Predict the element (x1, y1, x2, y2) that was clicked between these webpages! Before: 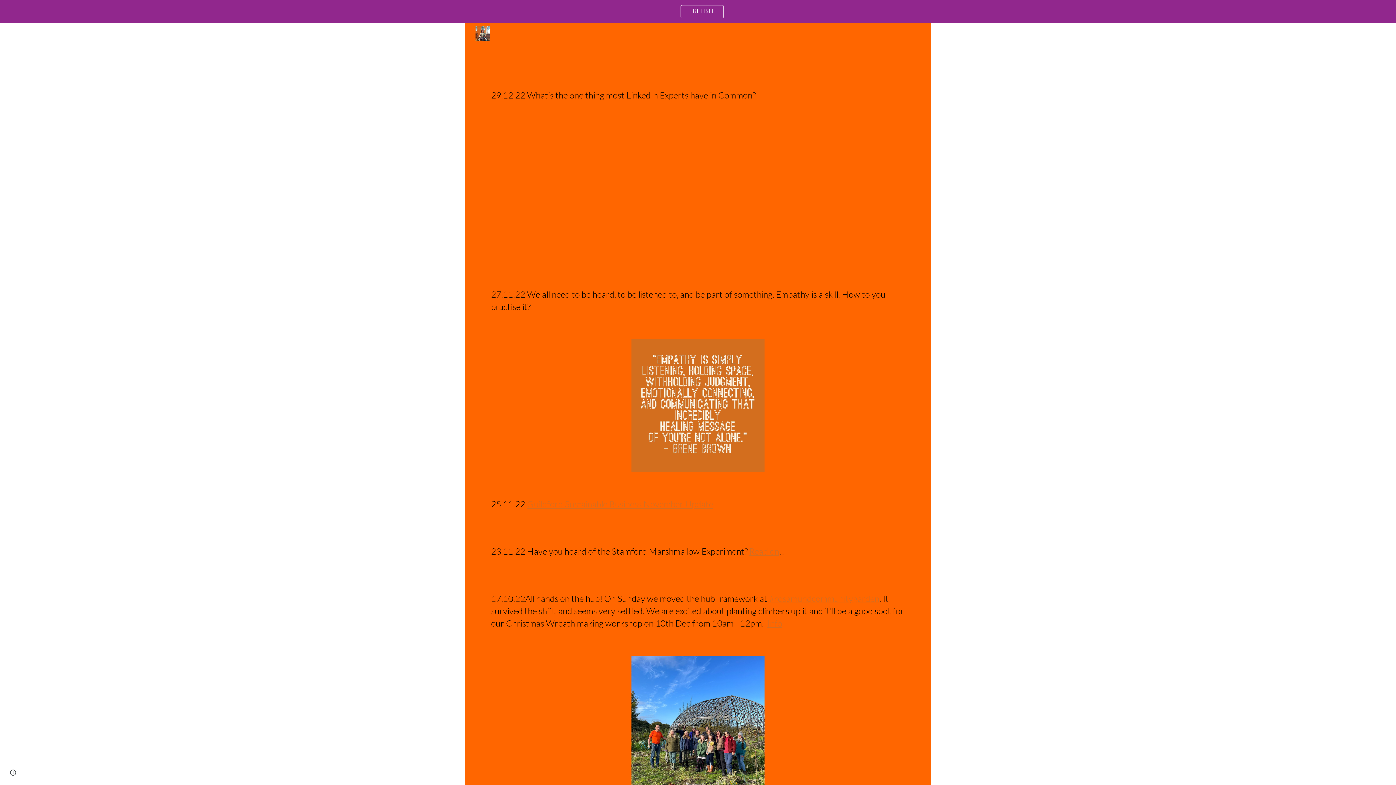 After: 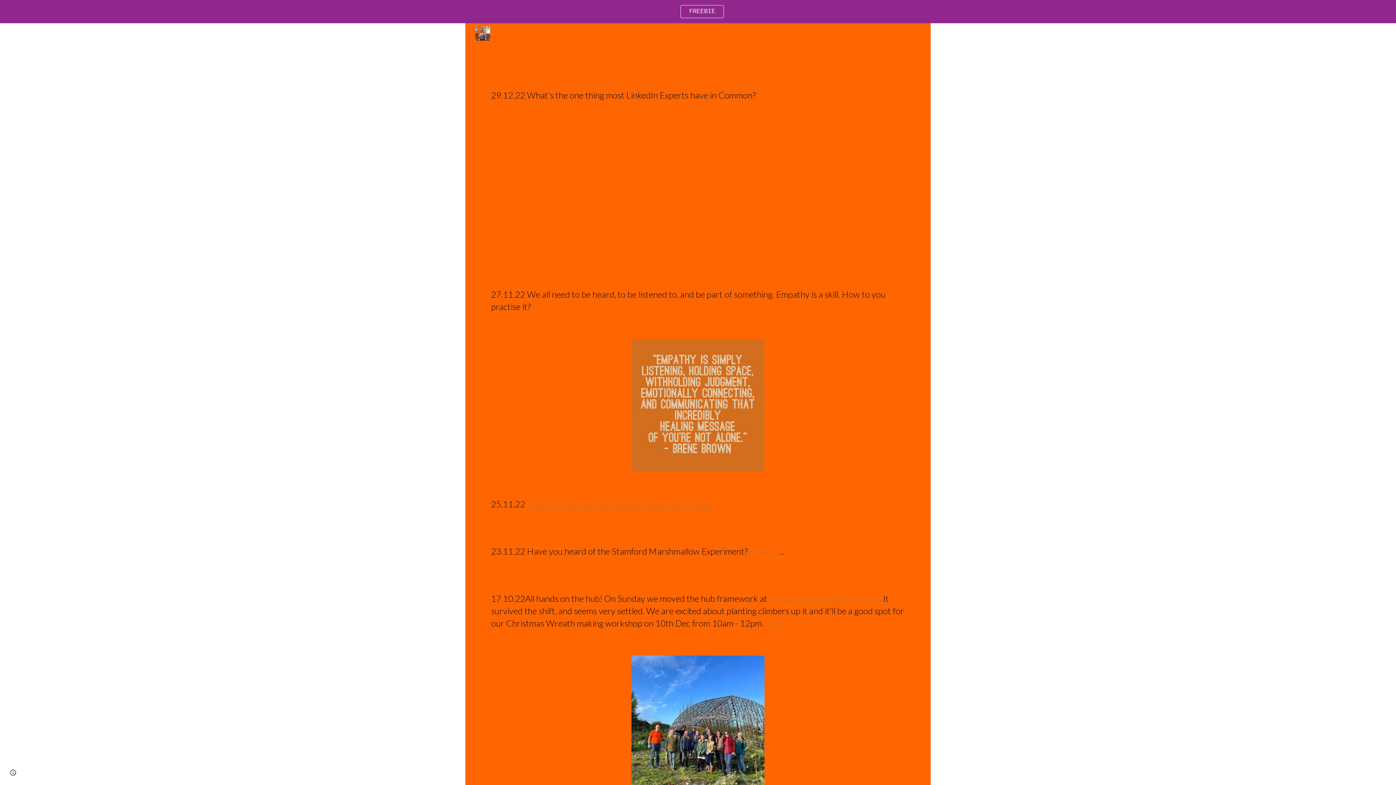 Action: bbox: (767, 621, 782, 629) label: Info